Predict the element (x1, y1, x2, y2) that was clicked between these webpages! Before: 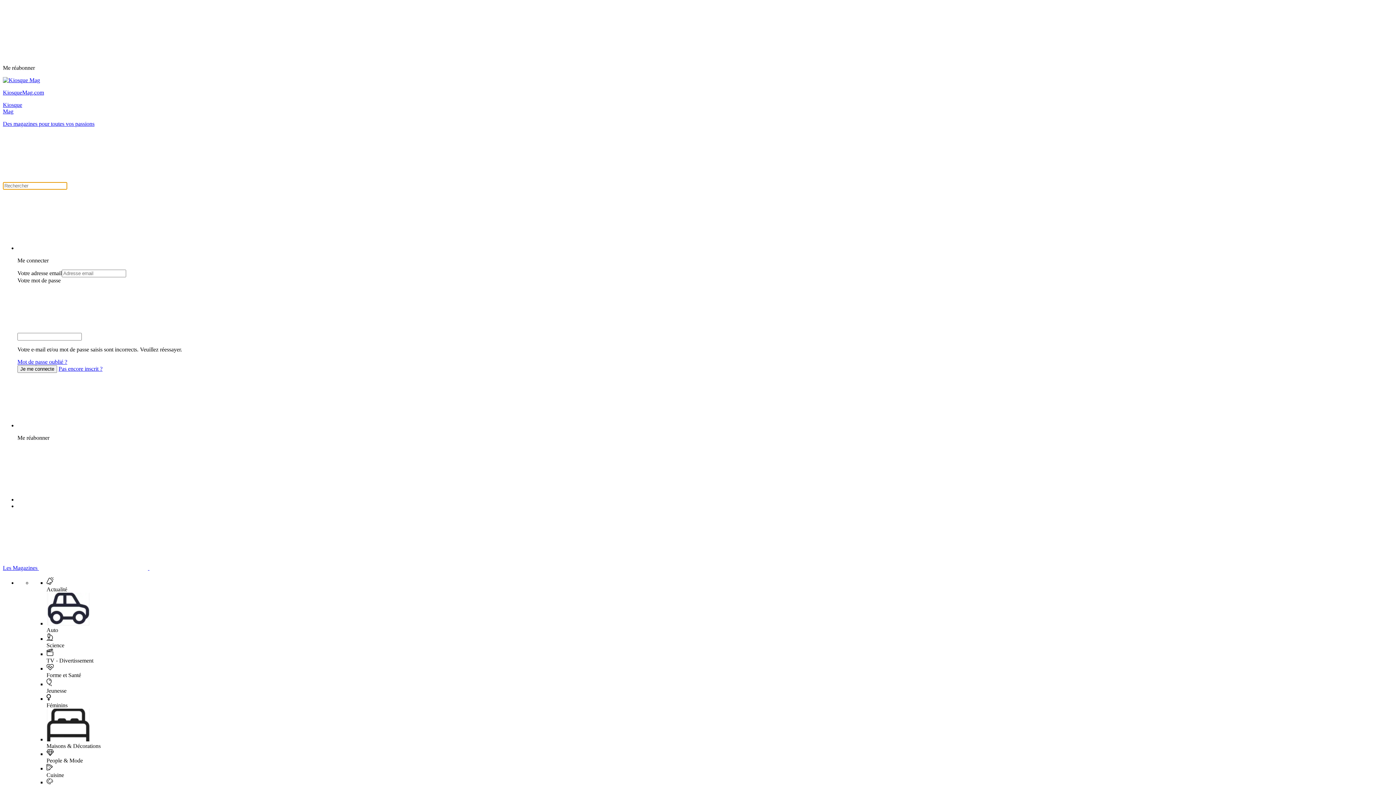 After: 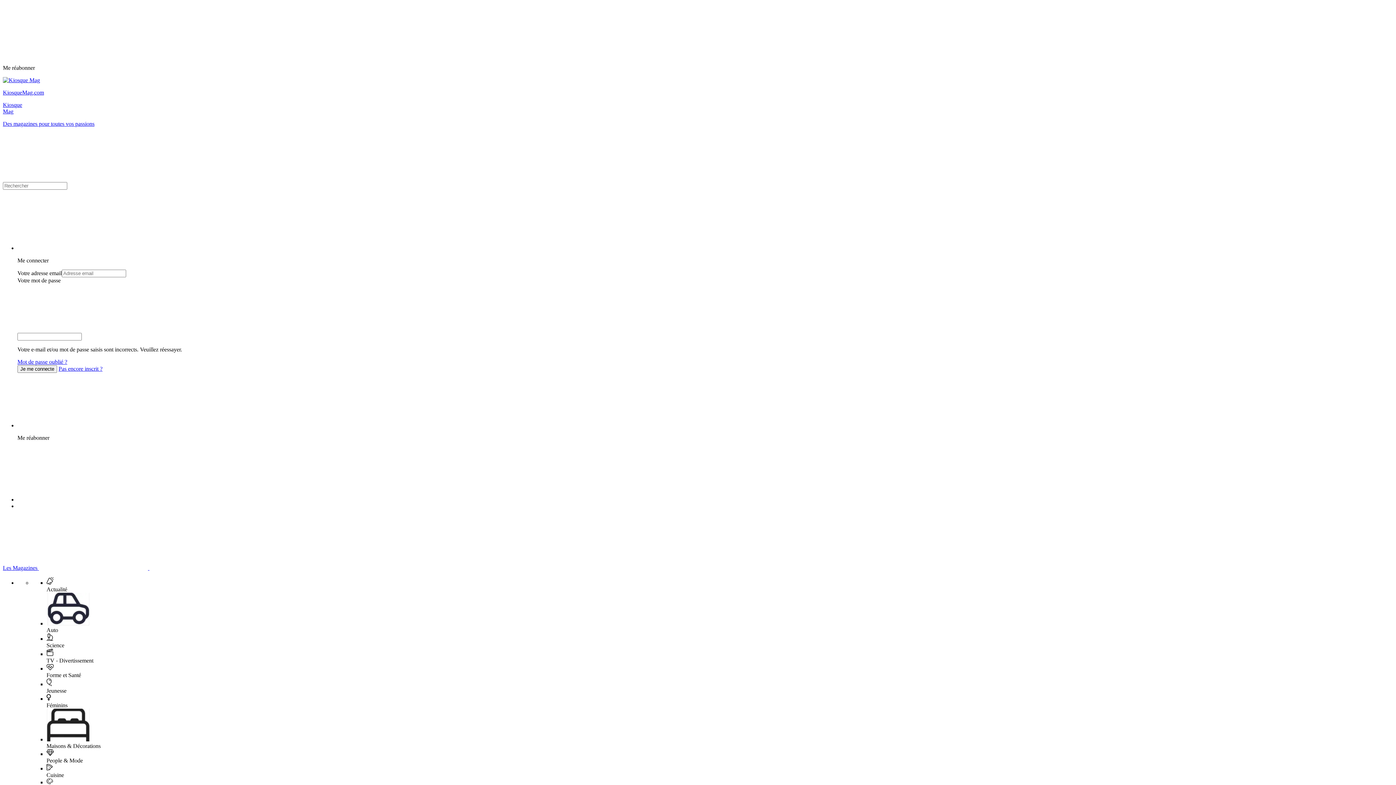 Action: label: Science bbox: (46, 642, 64, 648)